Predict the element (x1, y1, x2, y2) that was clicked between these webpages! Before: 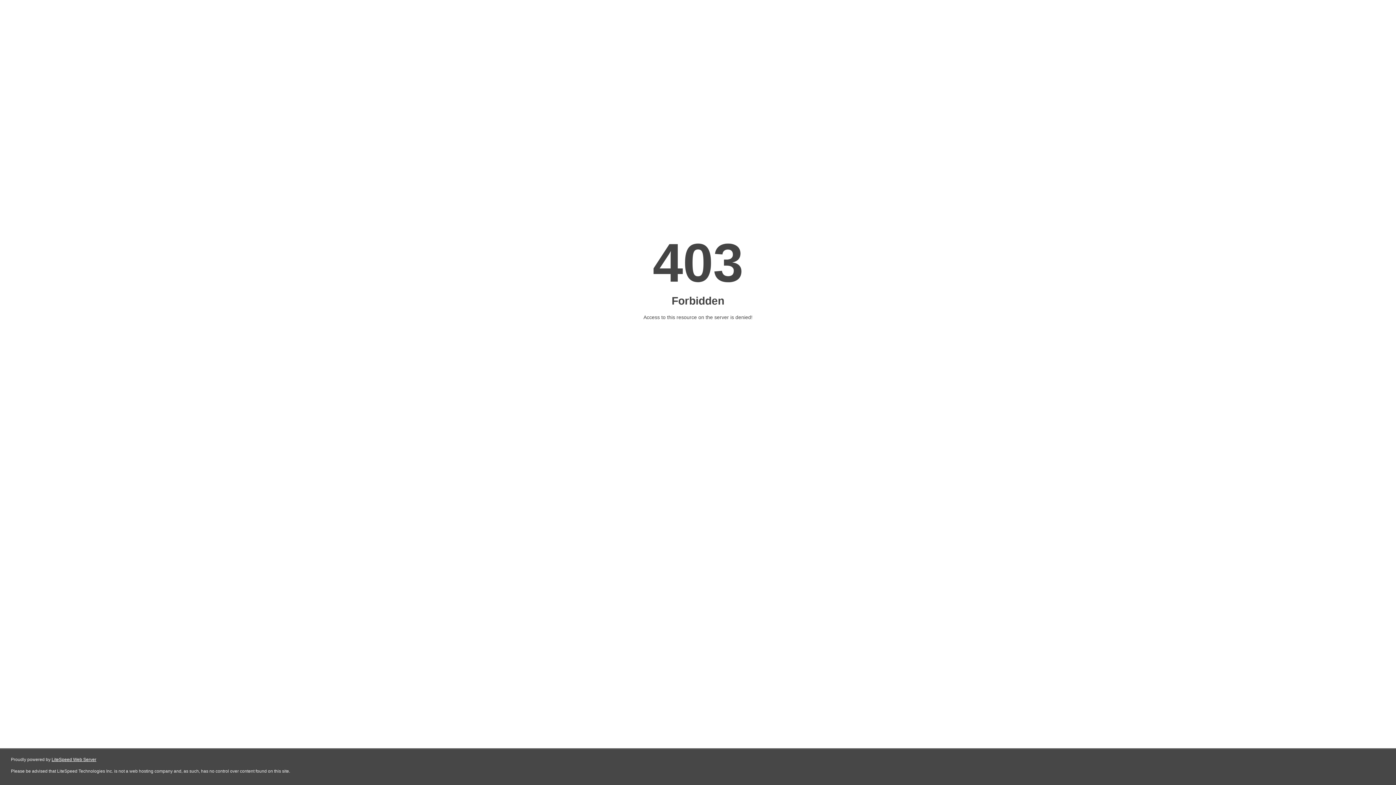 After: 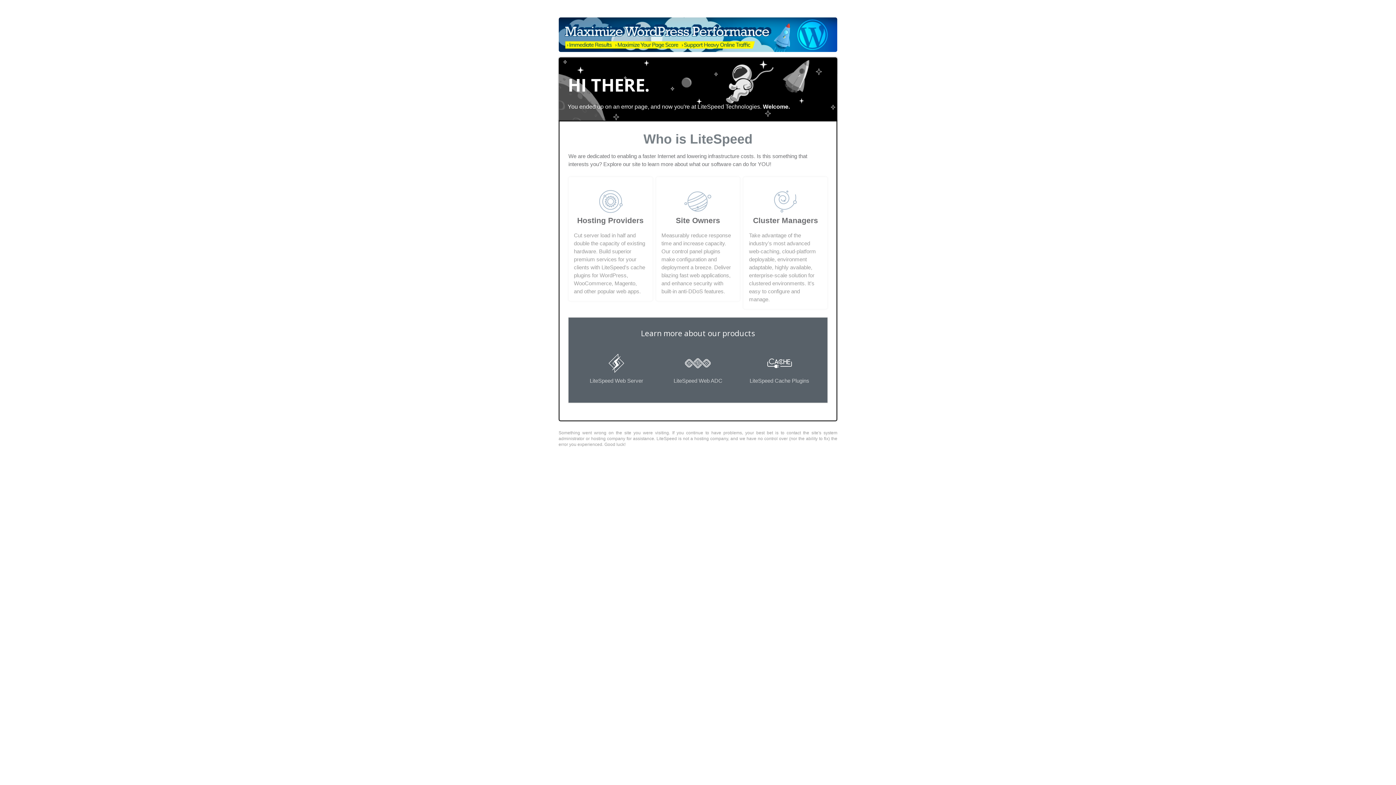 Action: bbox: (51, 757, 96, 762) label: LiteSpeed Web Server